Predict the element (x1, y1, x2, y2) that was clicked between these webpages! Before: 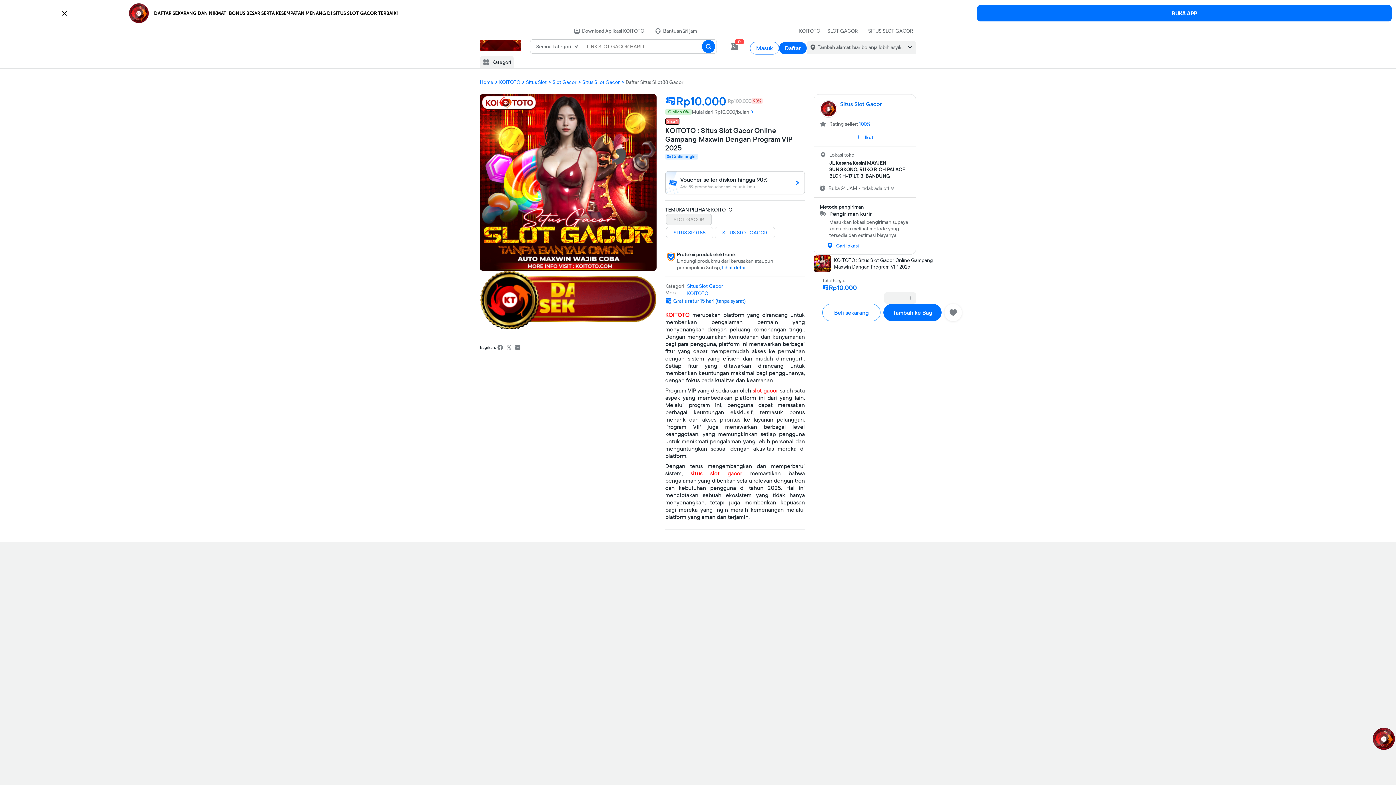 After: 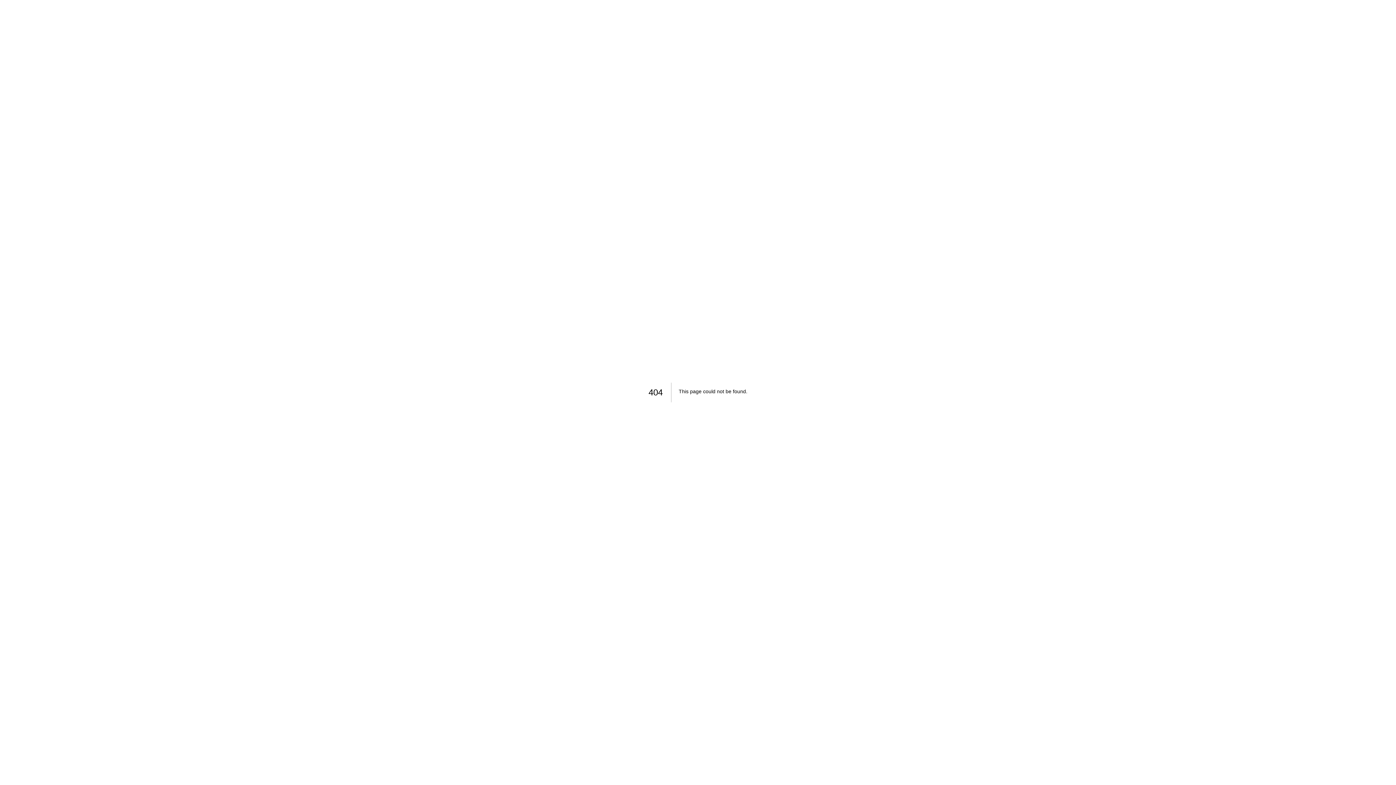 Action: label: Daftar bbox: (779, 42, 806, 54)